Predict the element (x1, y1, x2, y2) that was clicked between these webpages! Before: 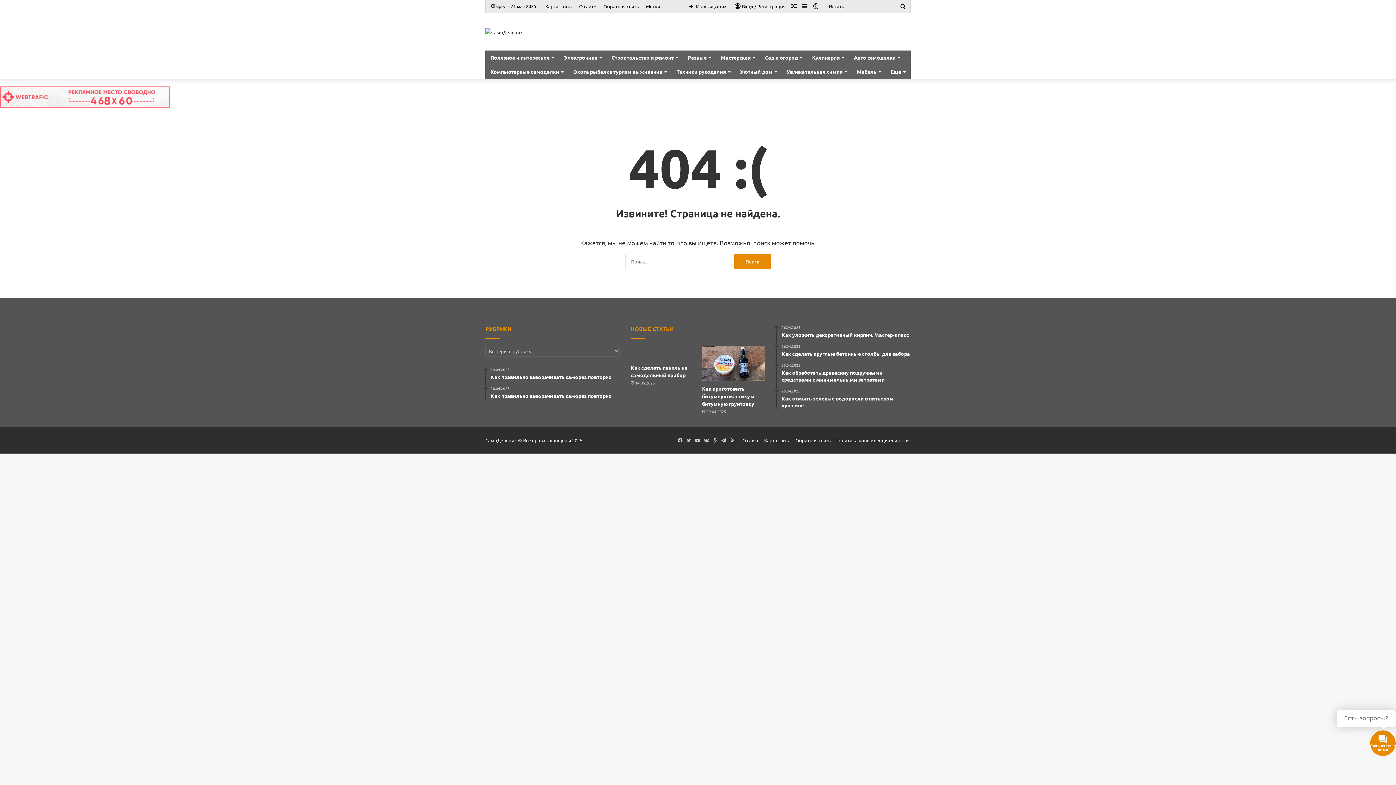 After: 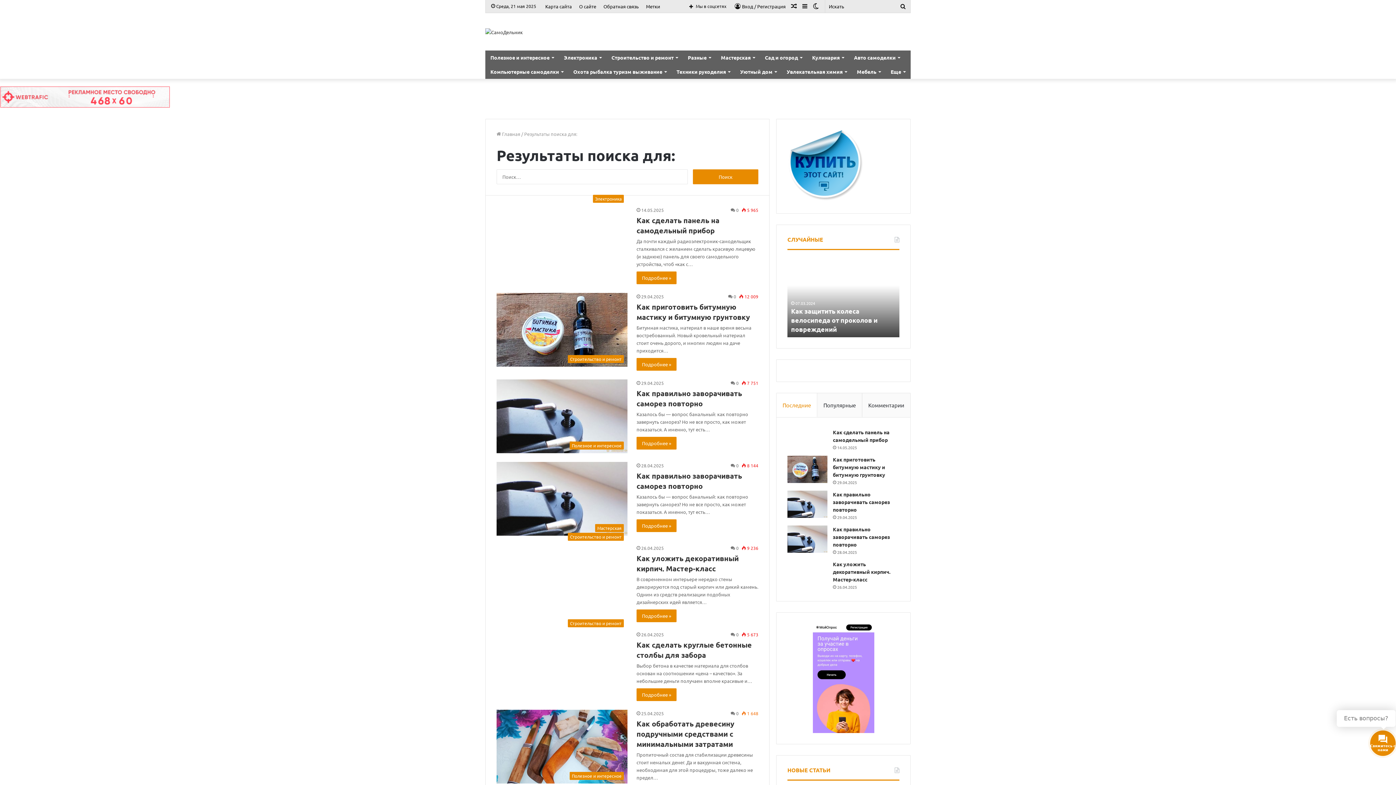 Action: bbox: (896, 0, 910, 12) label: Искать